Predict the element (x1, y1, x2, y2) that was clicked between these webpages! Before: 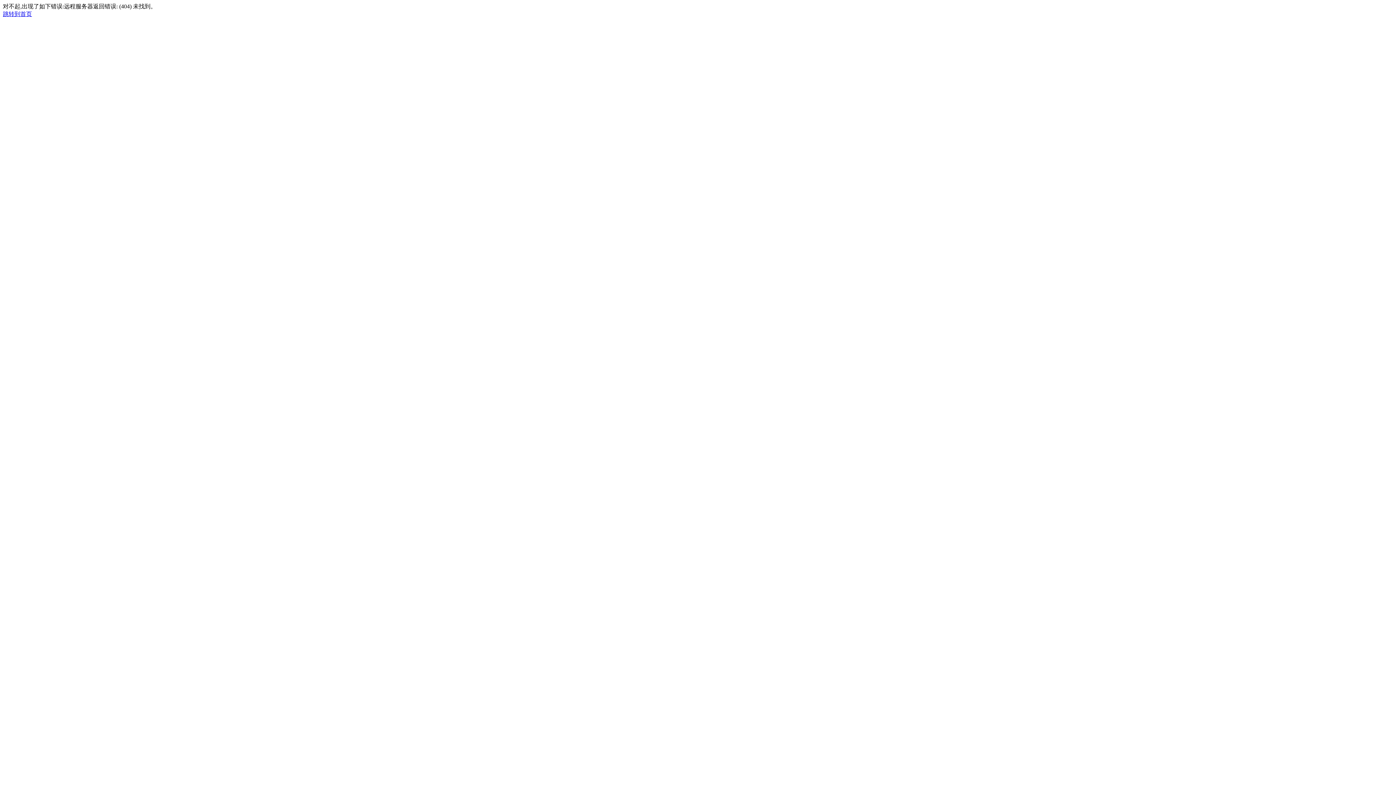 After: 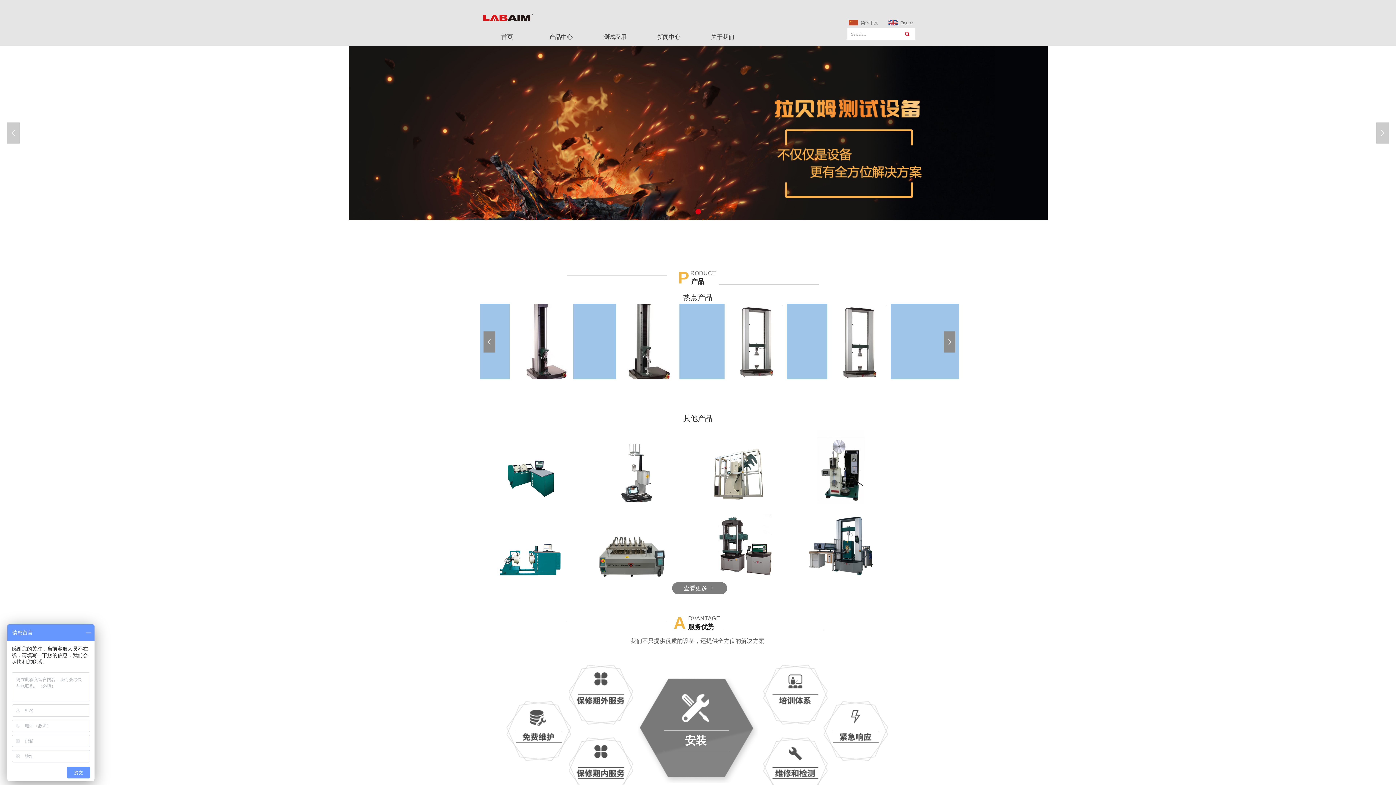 Action: bbox: (2, 10, 32, 17) label: 跳转到首页